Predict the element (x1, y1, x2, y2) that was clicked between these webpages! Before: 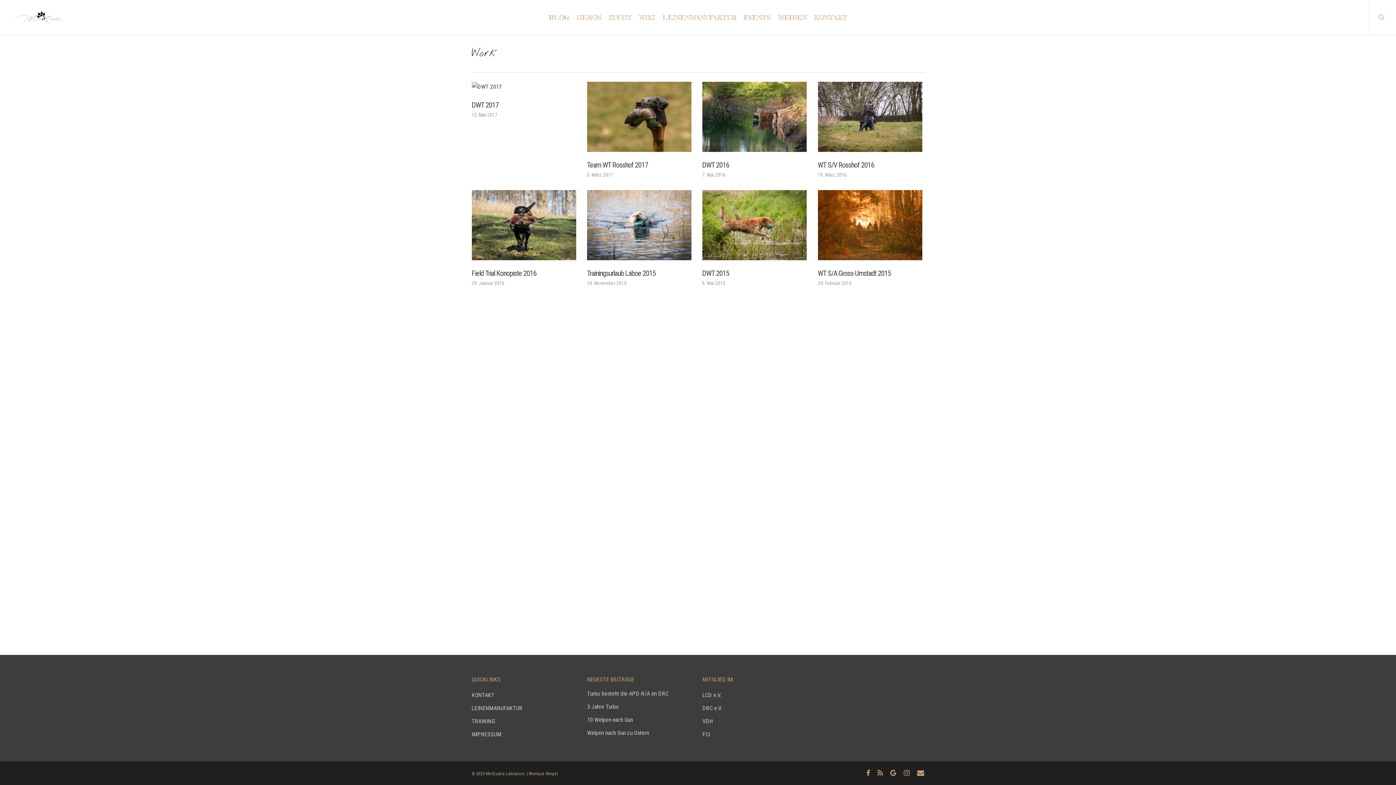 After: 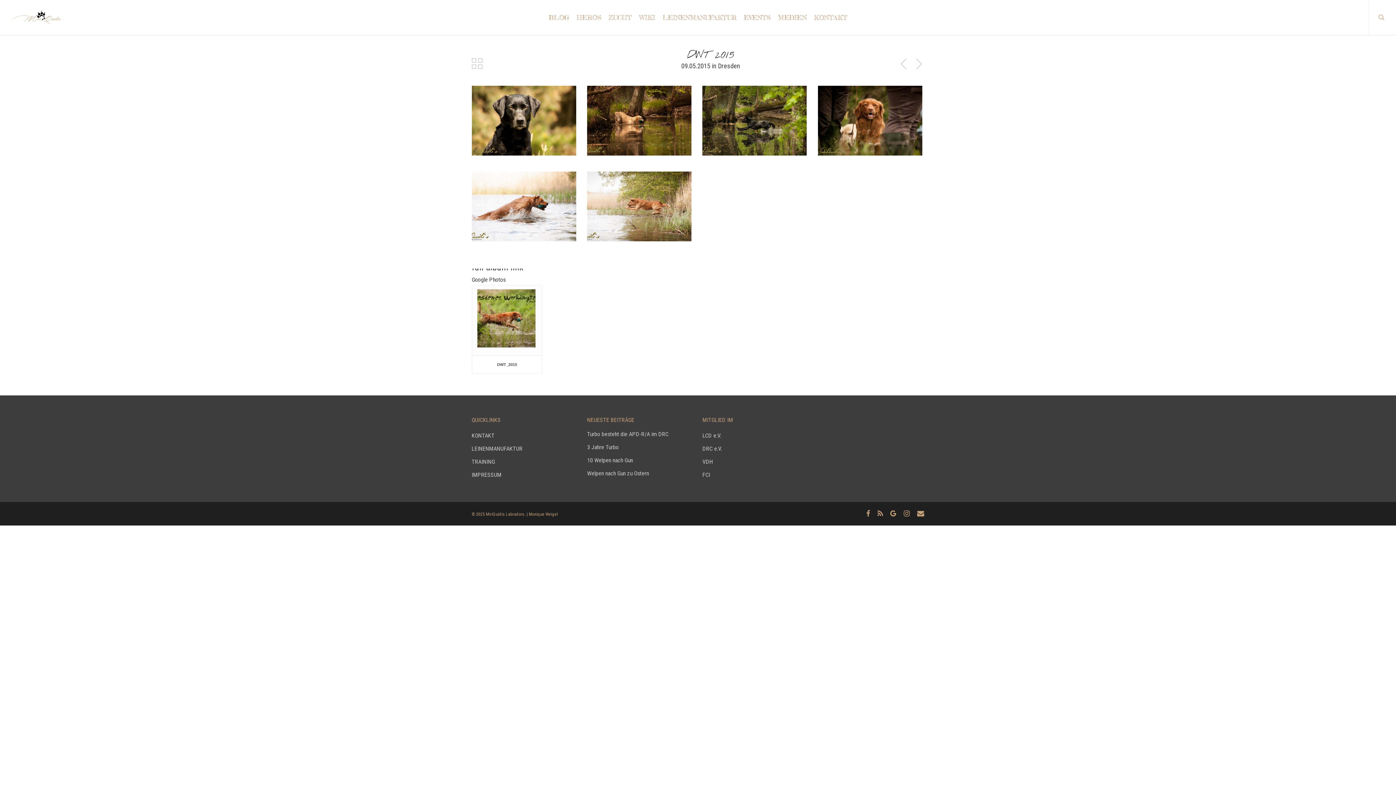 Action: bbox: (703, 191, 807, 288)